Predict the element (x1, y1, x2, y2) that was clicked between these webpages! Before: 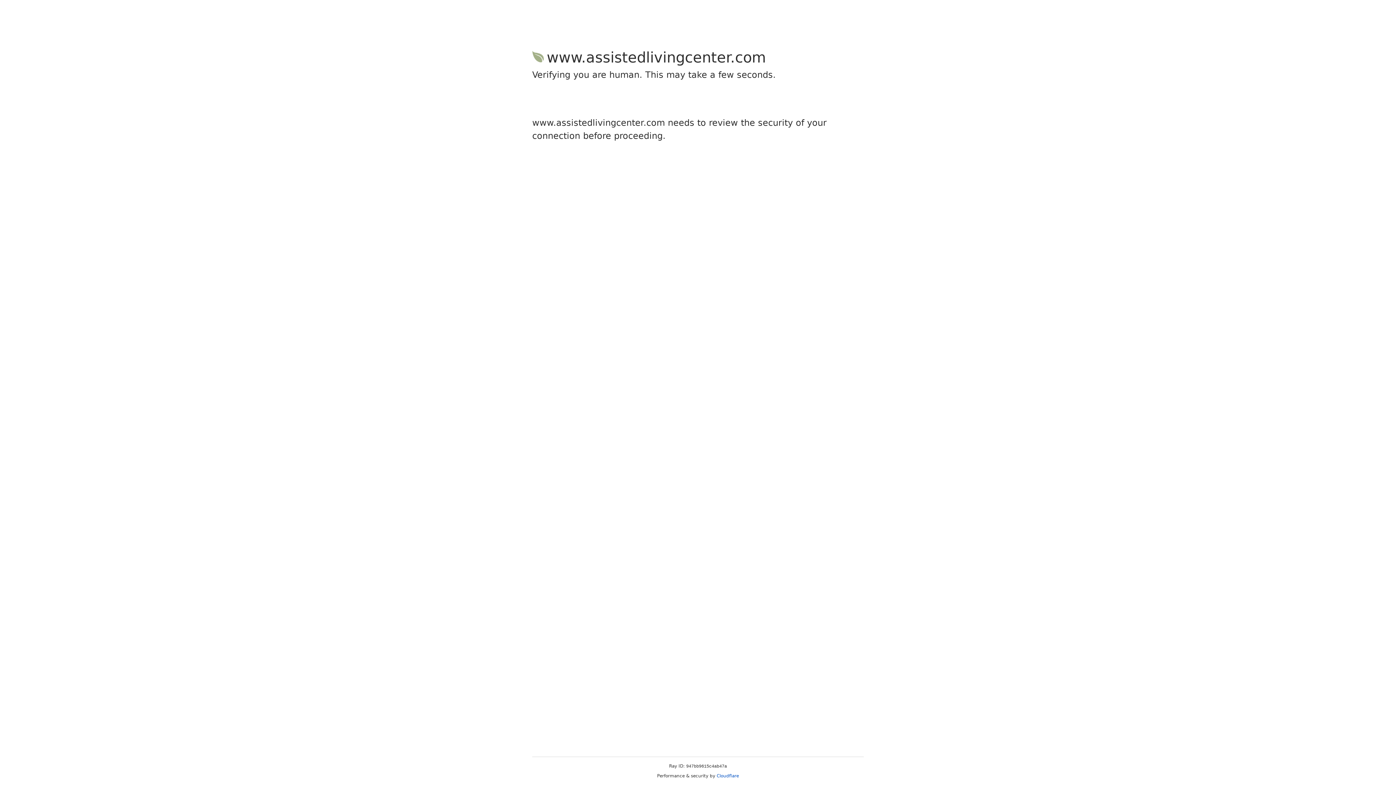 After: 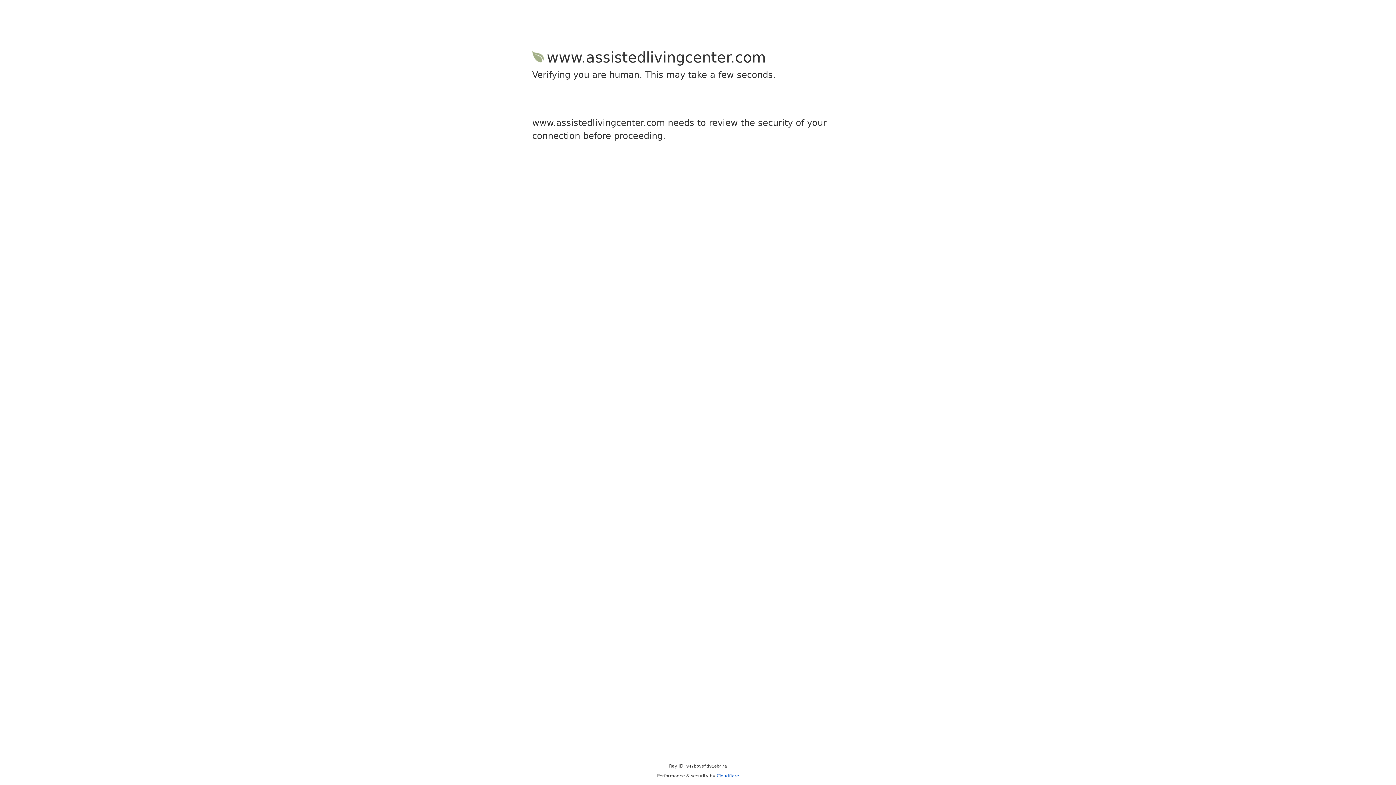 Action: bbox: (716, 773, 739, 778) label: Cloudflare